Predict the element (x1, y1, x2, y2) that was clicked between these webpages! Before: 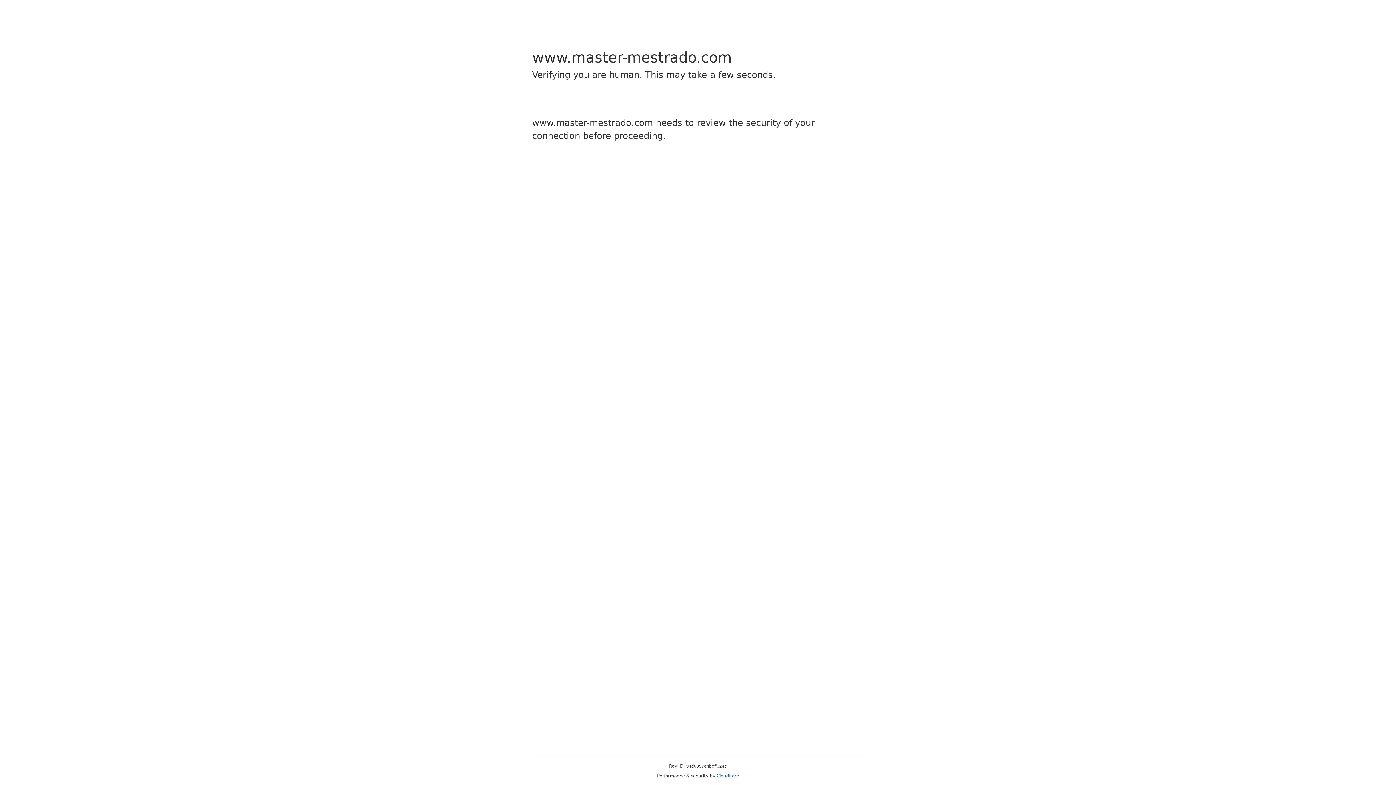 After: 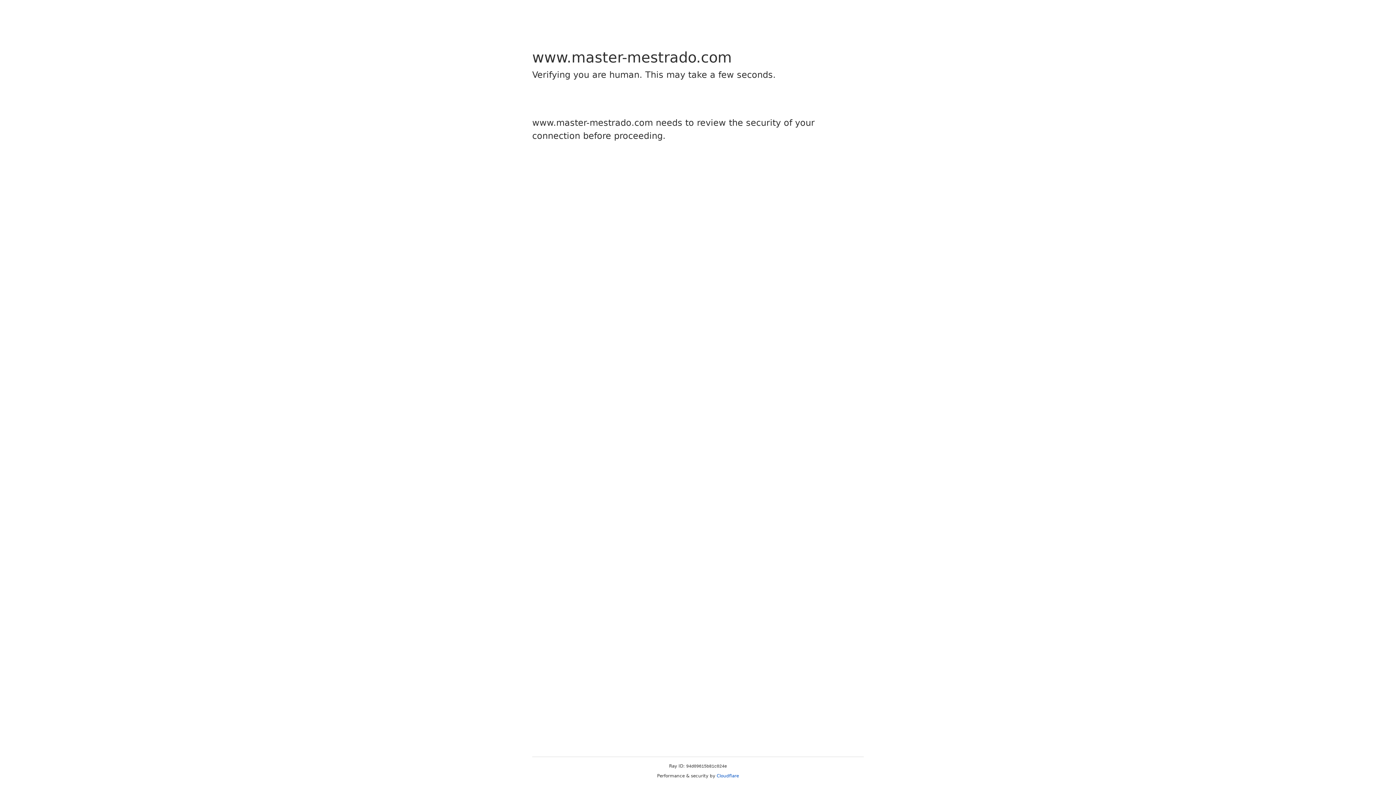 Action: label: Cloudflare bbox: (716, 773, 739, 778)